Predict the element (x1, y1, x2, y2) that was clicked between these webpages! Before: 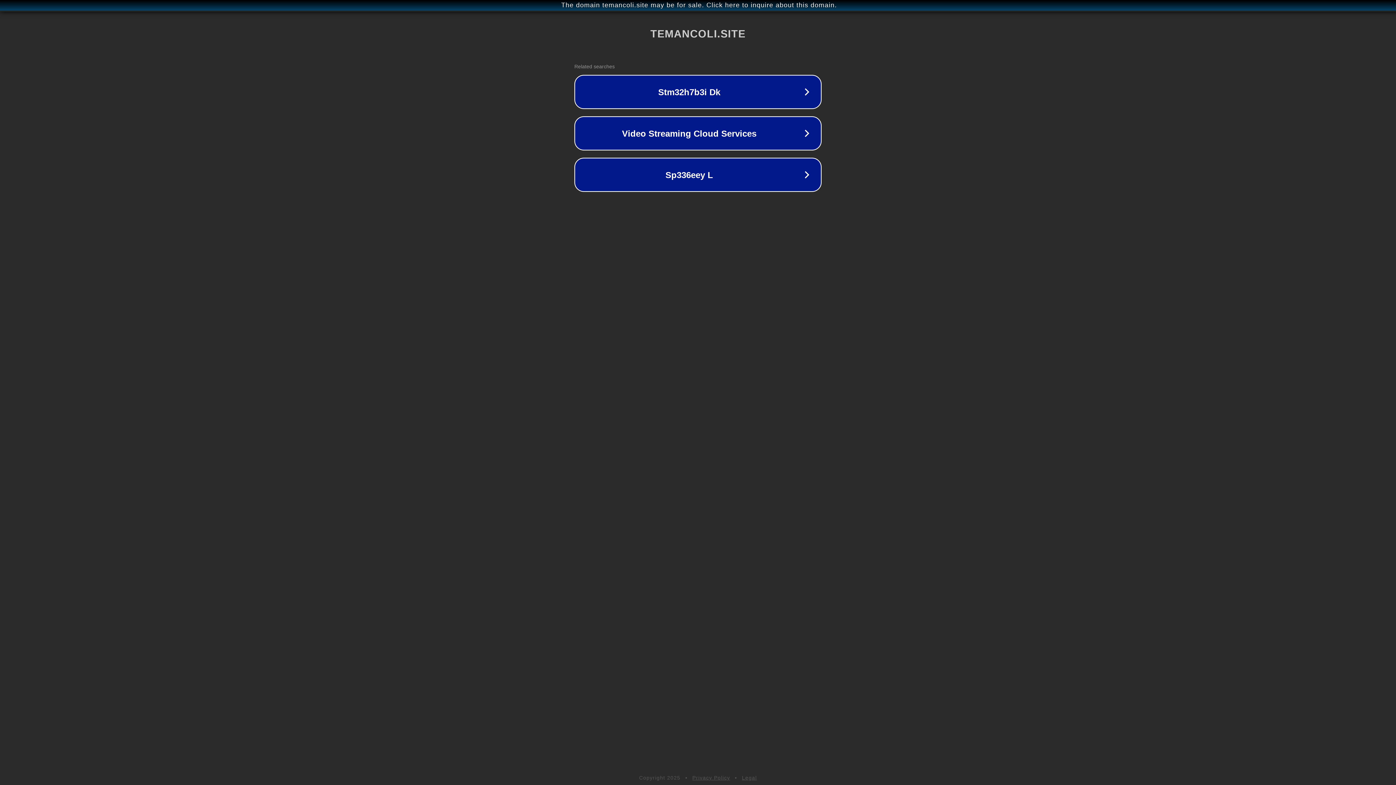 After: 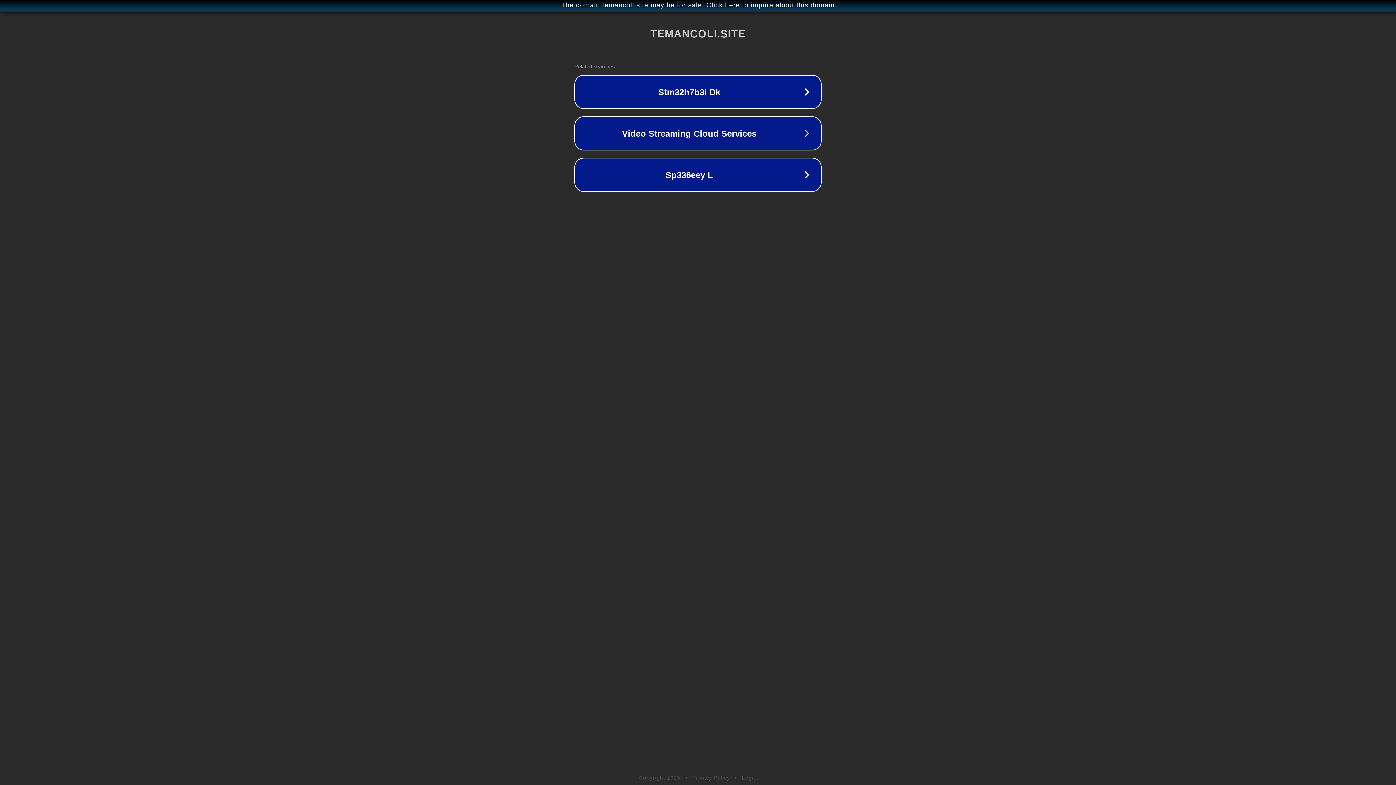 Action: label: Privacy Policy bbox: (692, 775, 730, 781)